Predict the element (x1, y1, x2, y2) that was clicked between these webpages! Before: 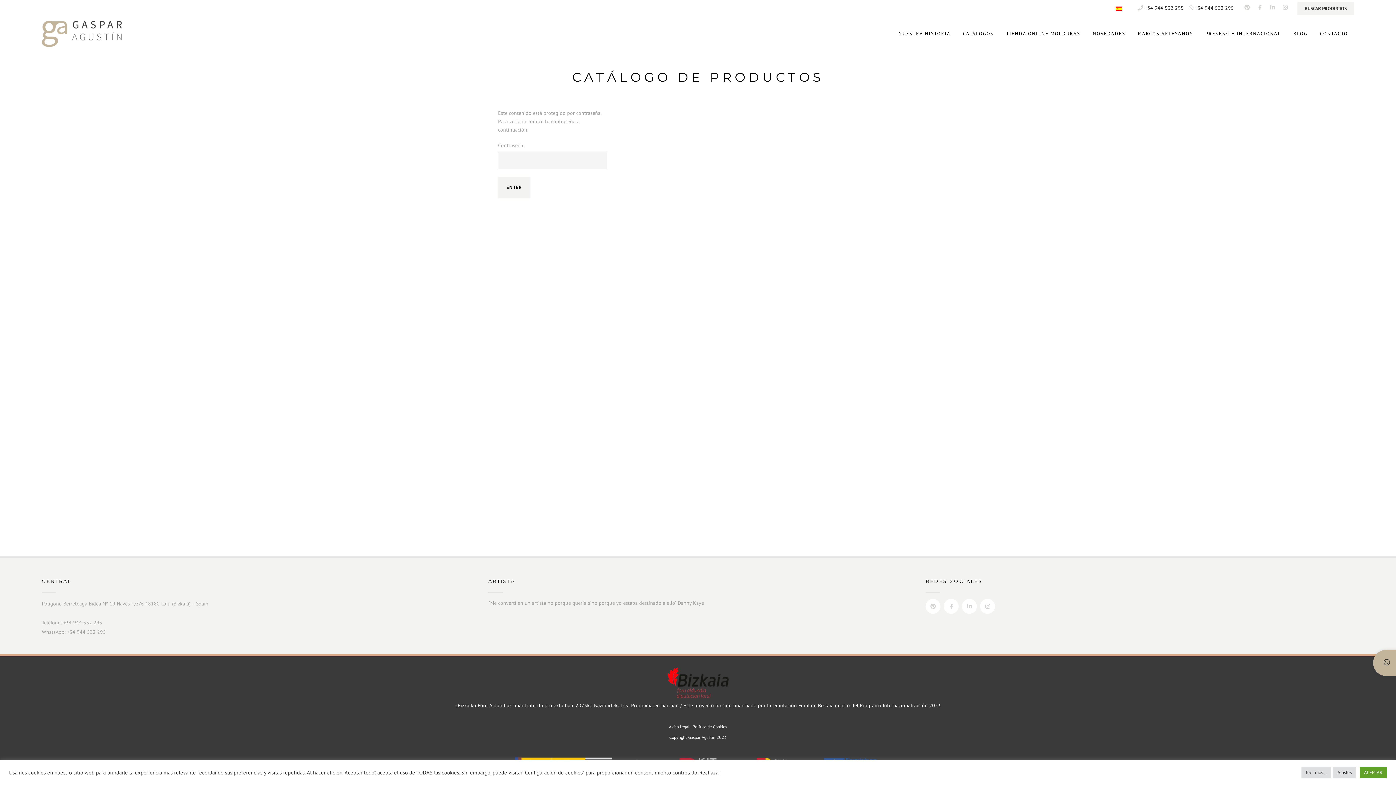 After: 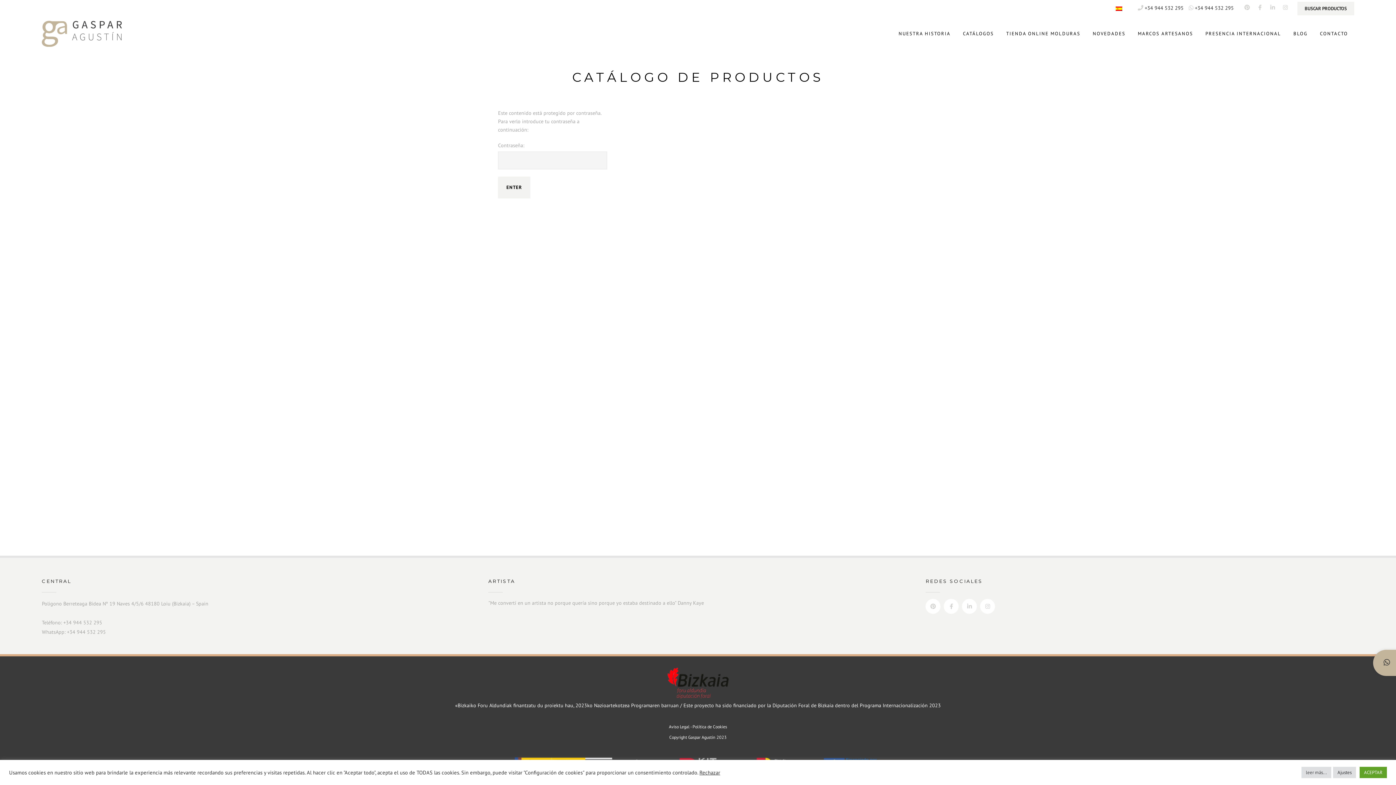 Action: bbox: (1112, 4, 1126, 13)